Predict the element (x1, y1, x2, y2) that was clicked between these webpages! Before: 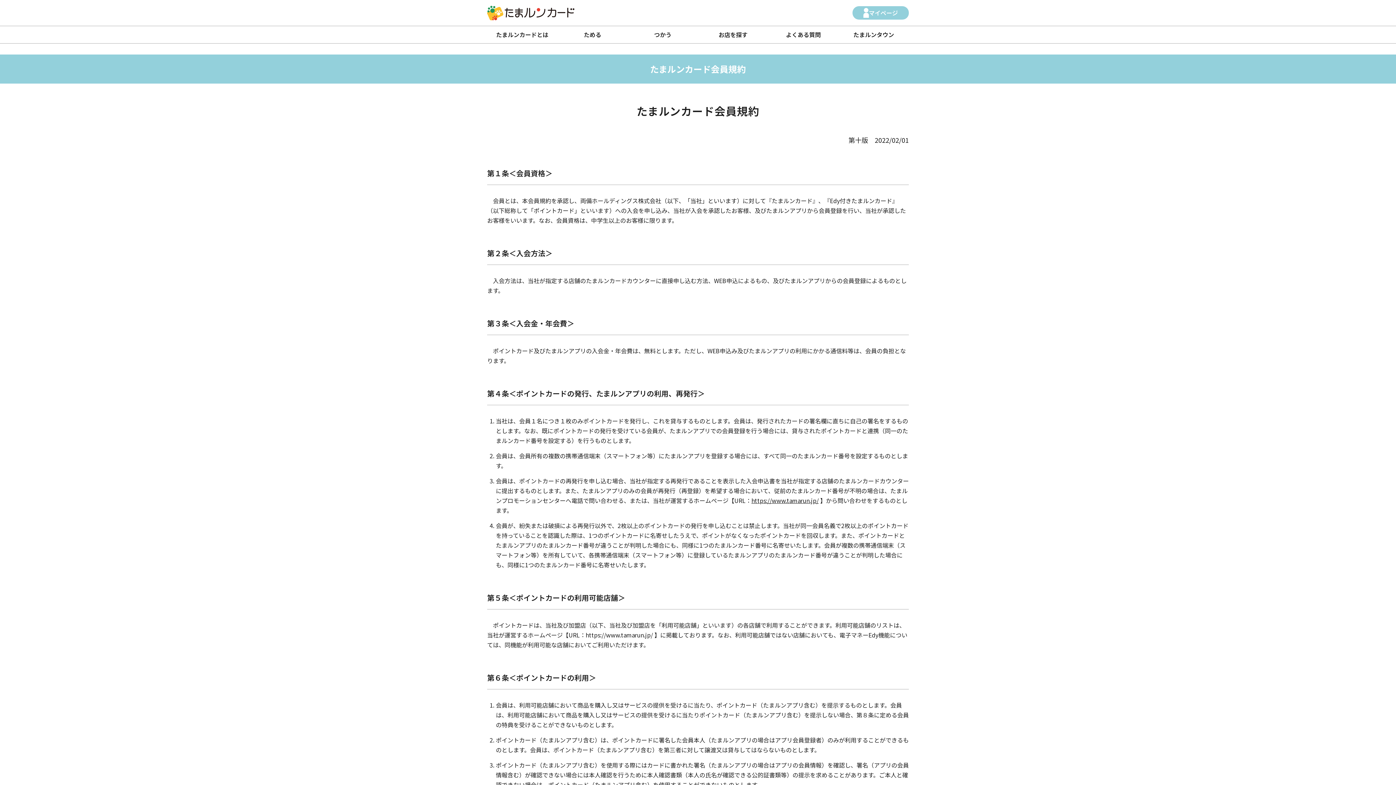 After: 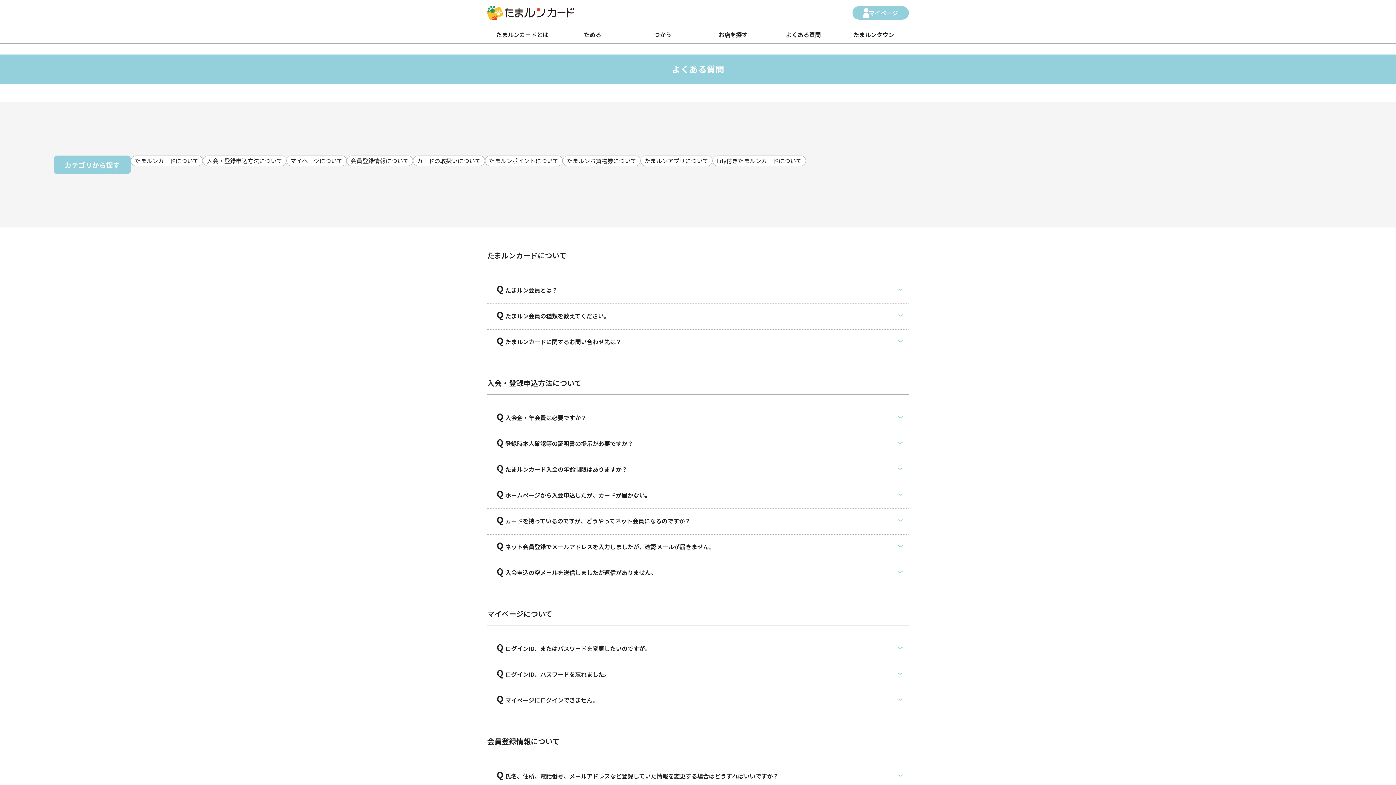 Action: bbox: (768, 26, 838, 43) label: よくある質問